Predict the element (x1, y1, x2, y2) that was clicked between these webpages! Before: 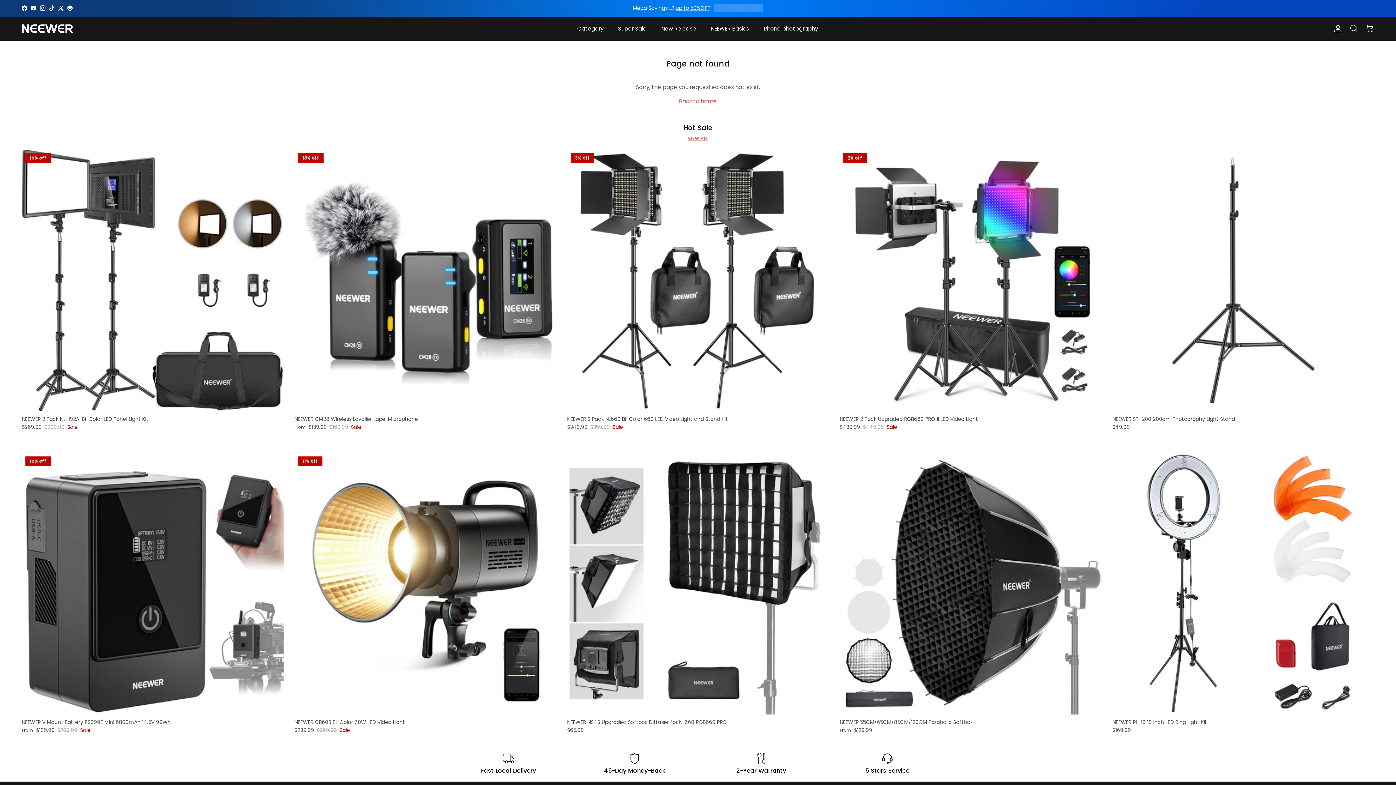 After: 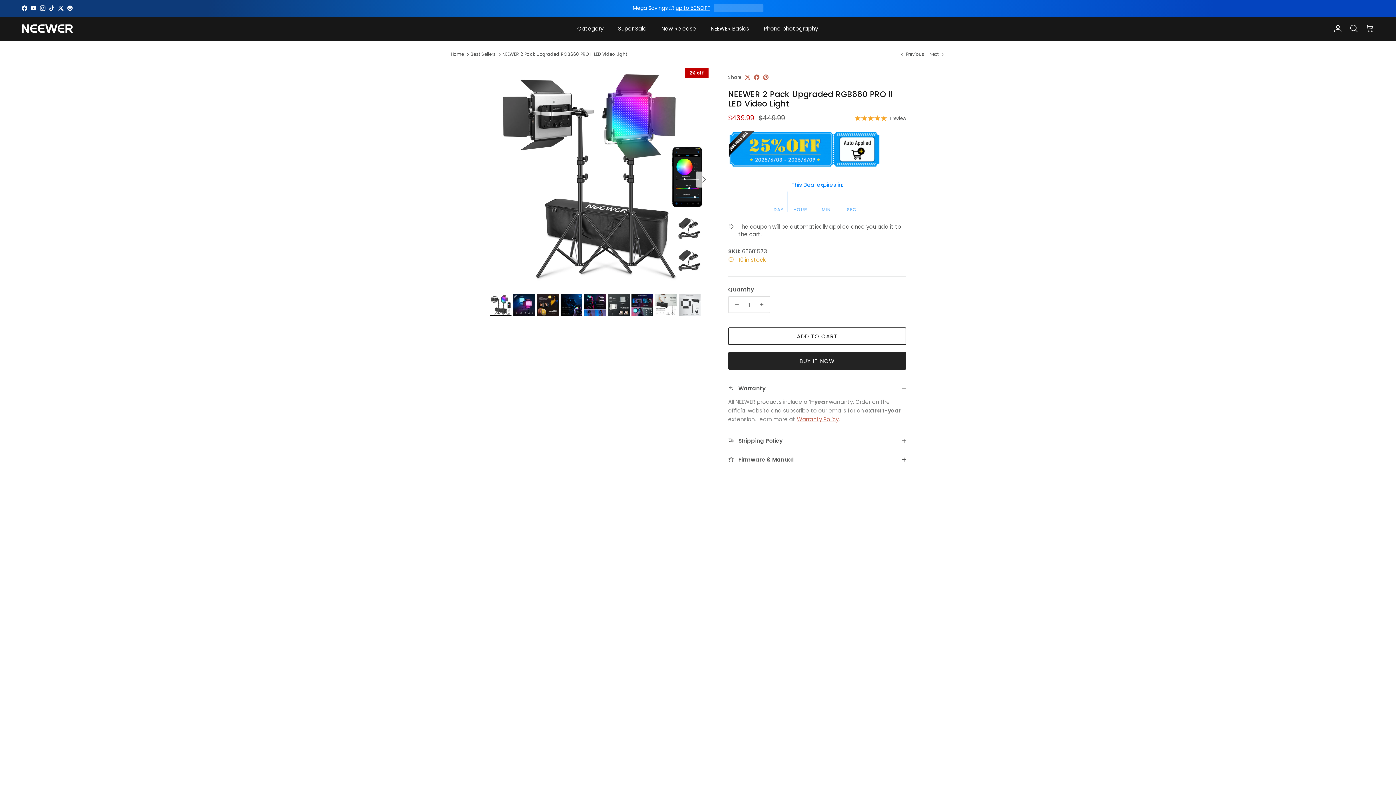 Action: bbox: (840, 149, 1101, 411) label: 2% off